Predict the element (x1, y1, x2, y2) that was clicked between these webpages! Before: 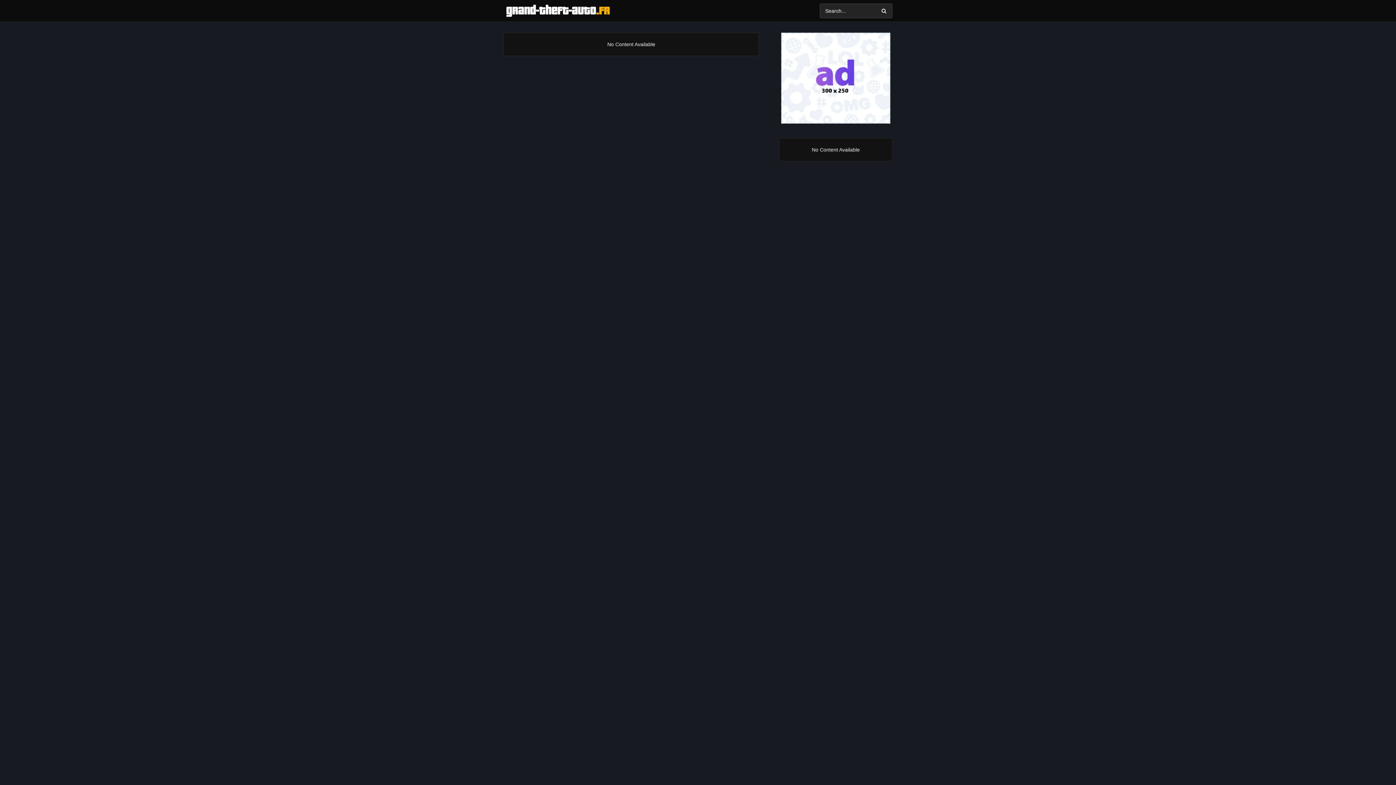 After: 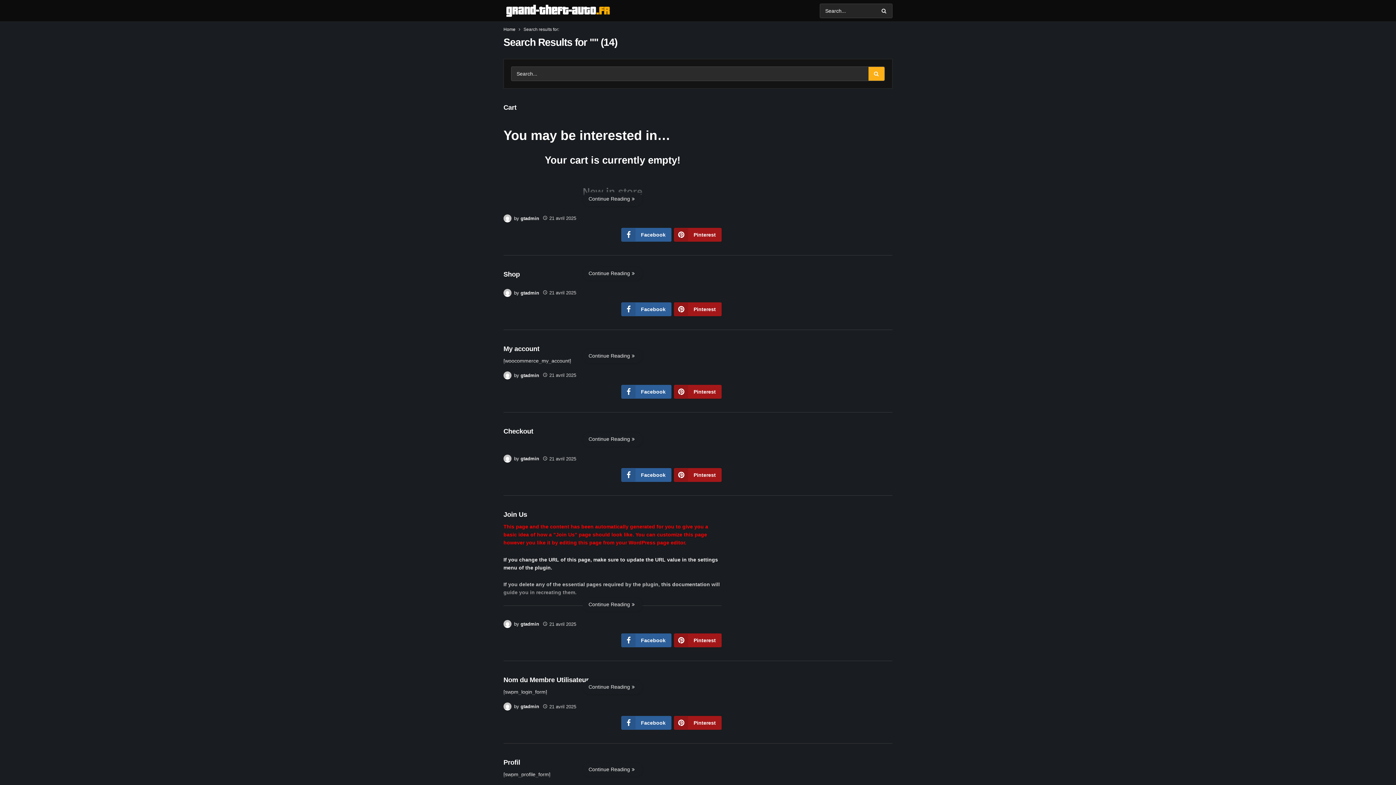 Action: bbox: (876, 3, 892, 17)